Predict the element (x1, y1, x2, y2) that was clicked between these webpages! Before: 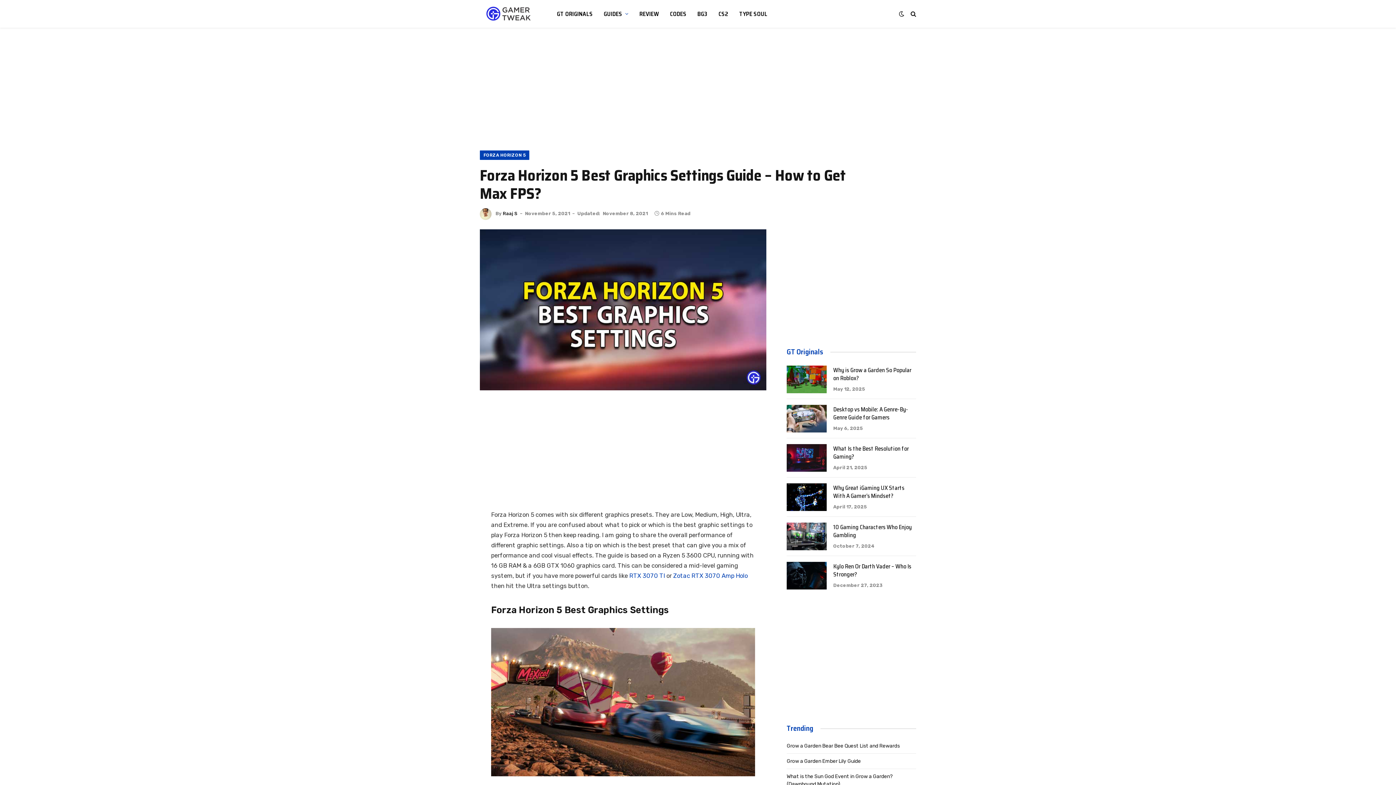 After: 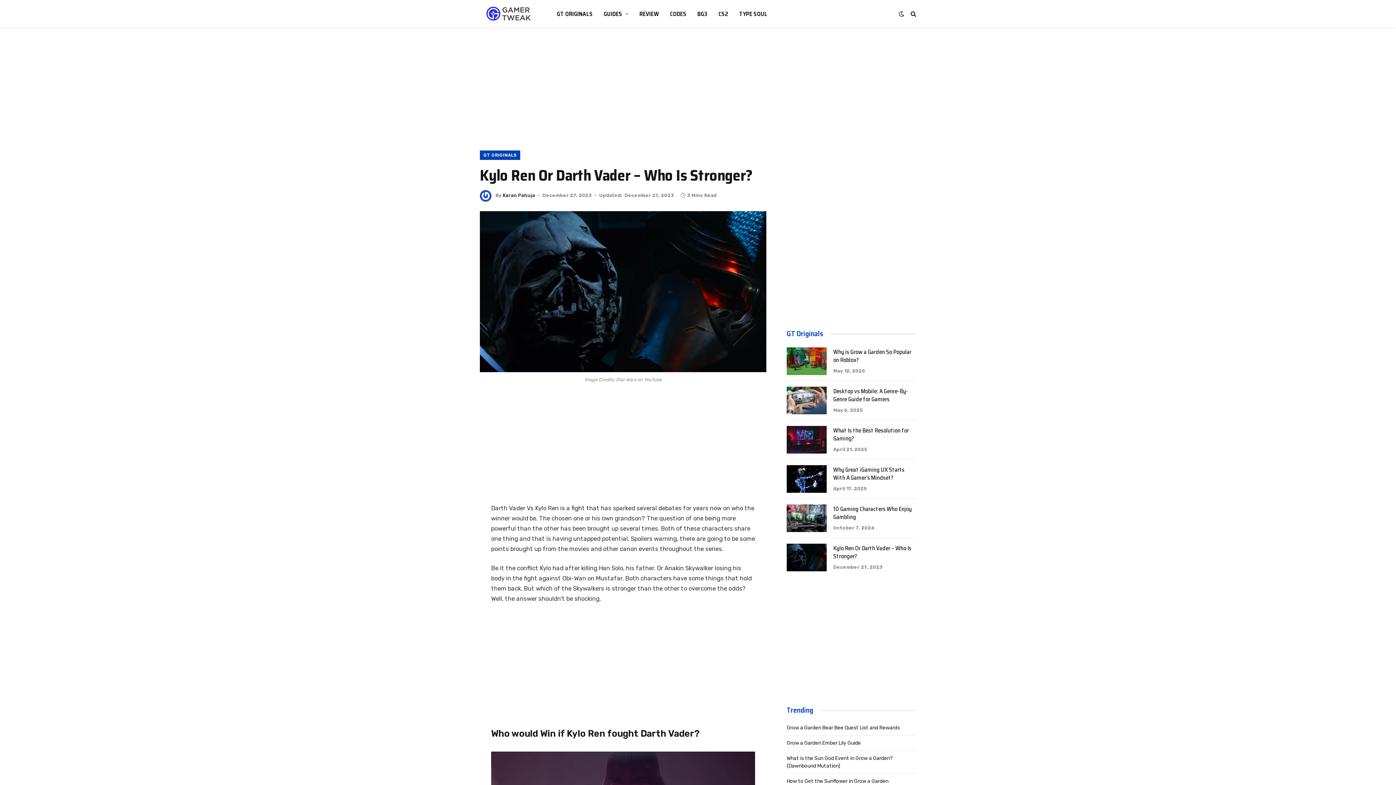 Action: bbox: (786, 562, 826, 589)